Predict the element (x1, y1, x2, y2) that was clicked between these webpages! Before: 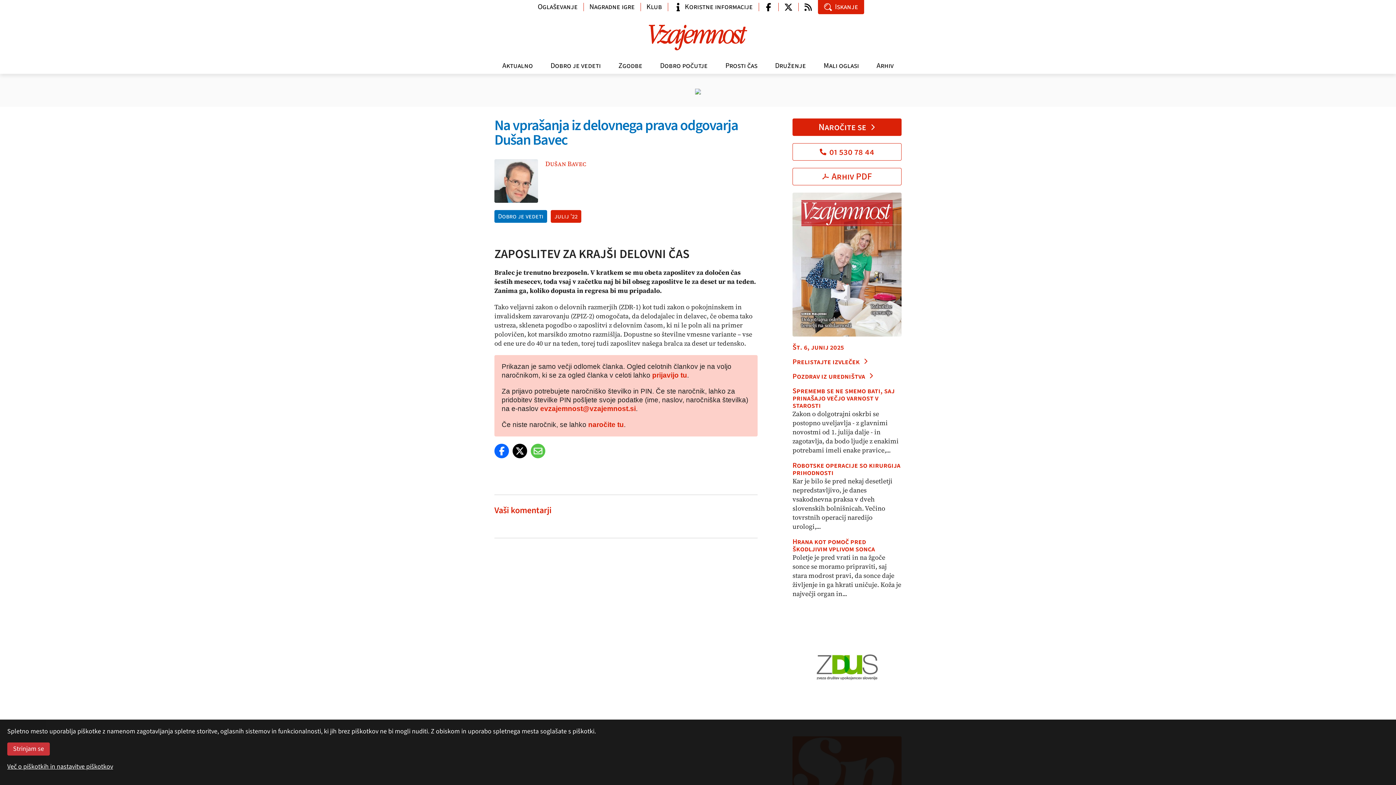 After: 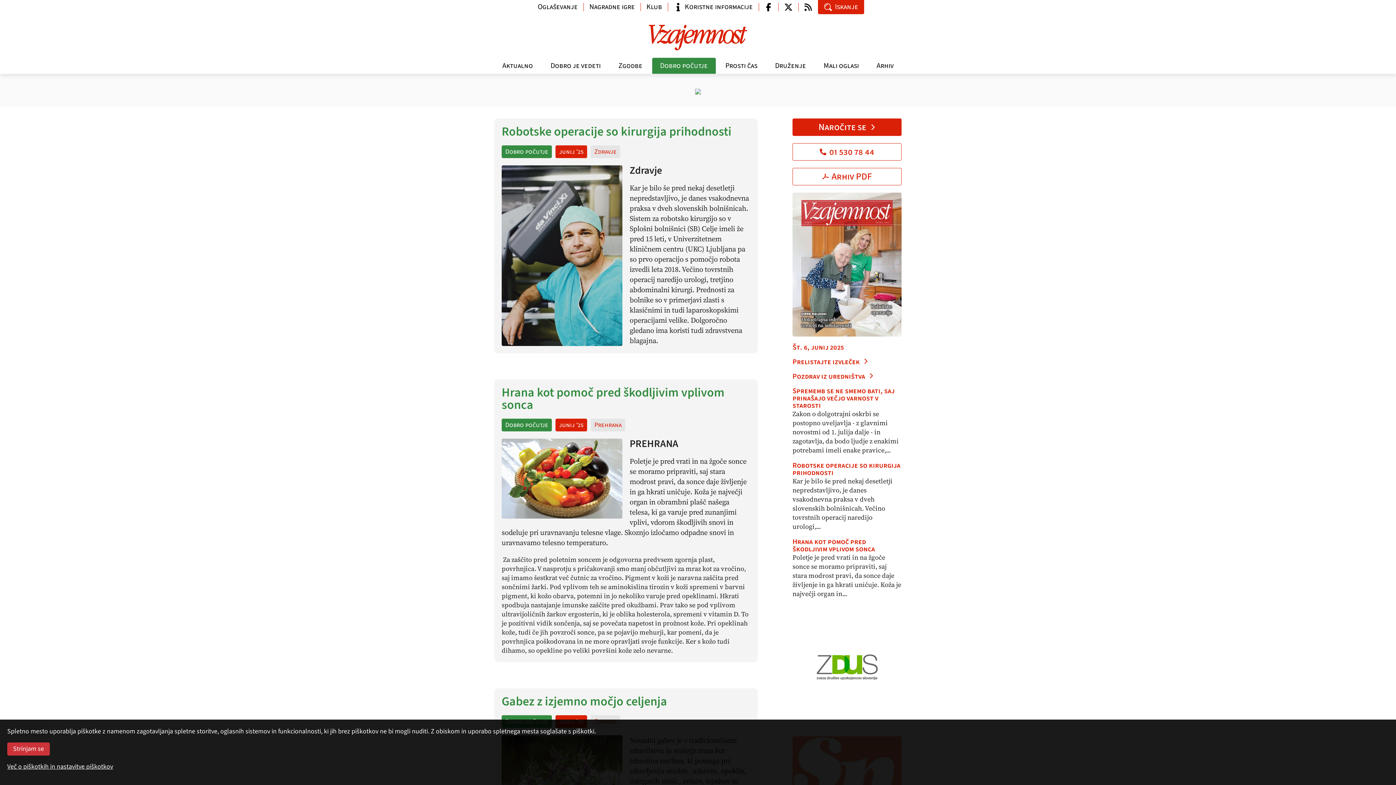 Action: label: Dobro počutje bbox: (652, 57, 715, 73)